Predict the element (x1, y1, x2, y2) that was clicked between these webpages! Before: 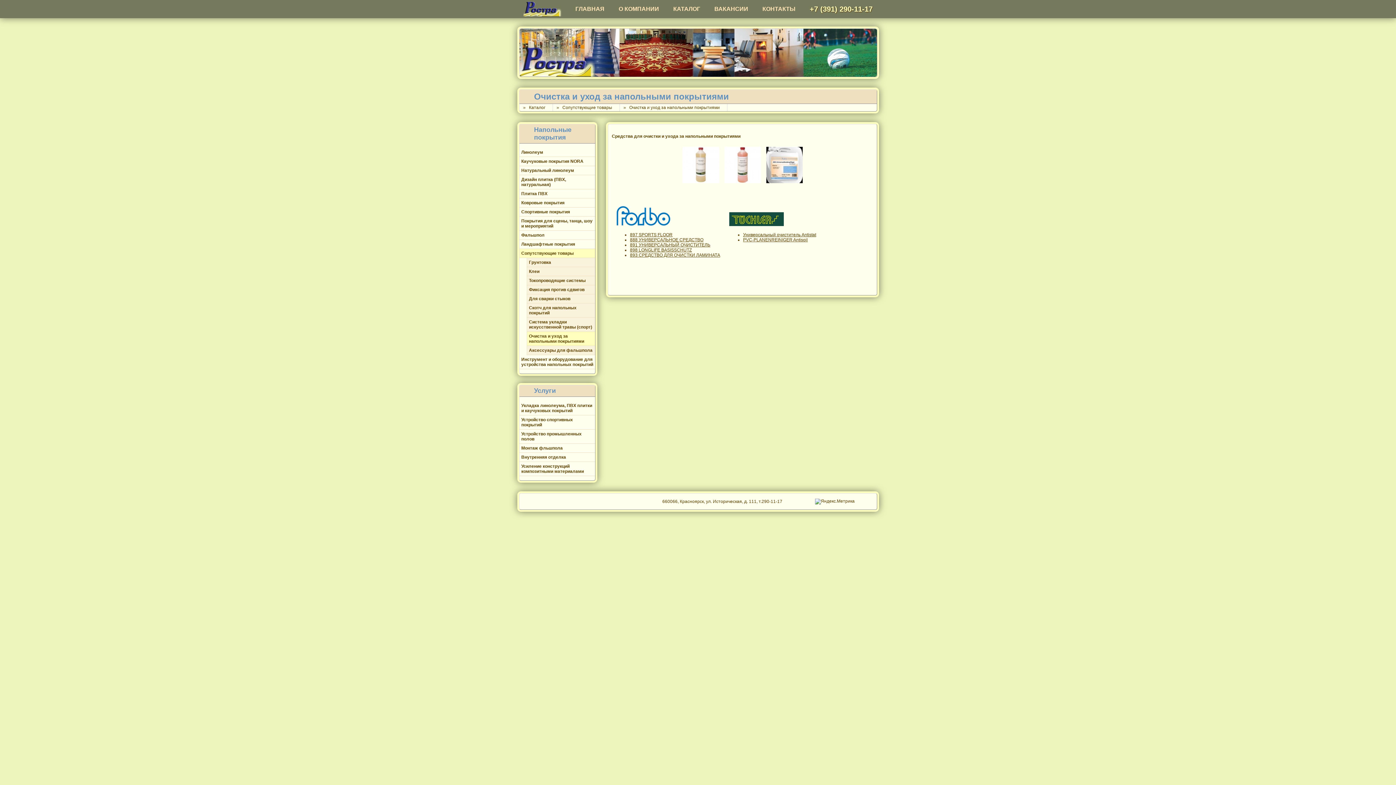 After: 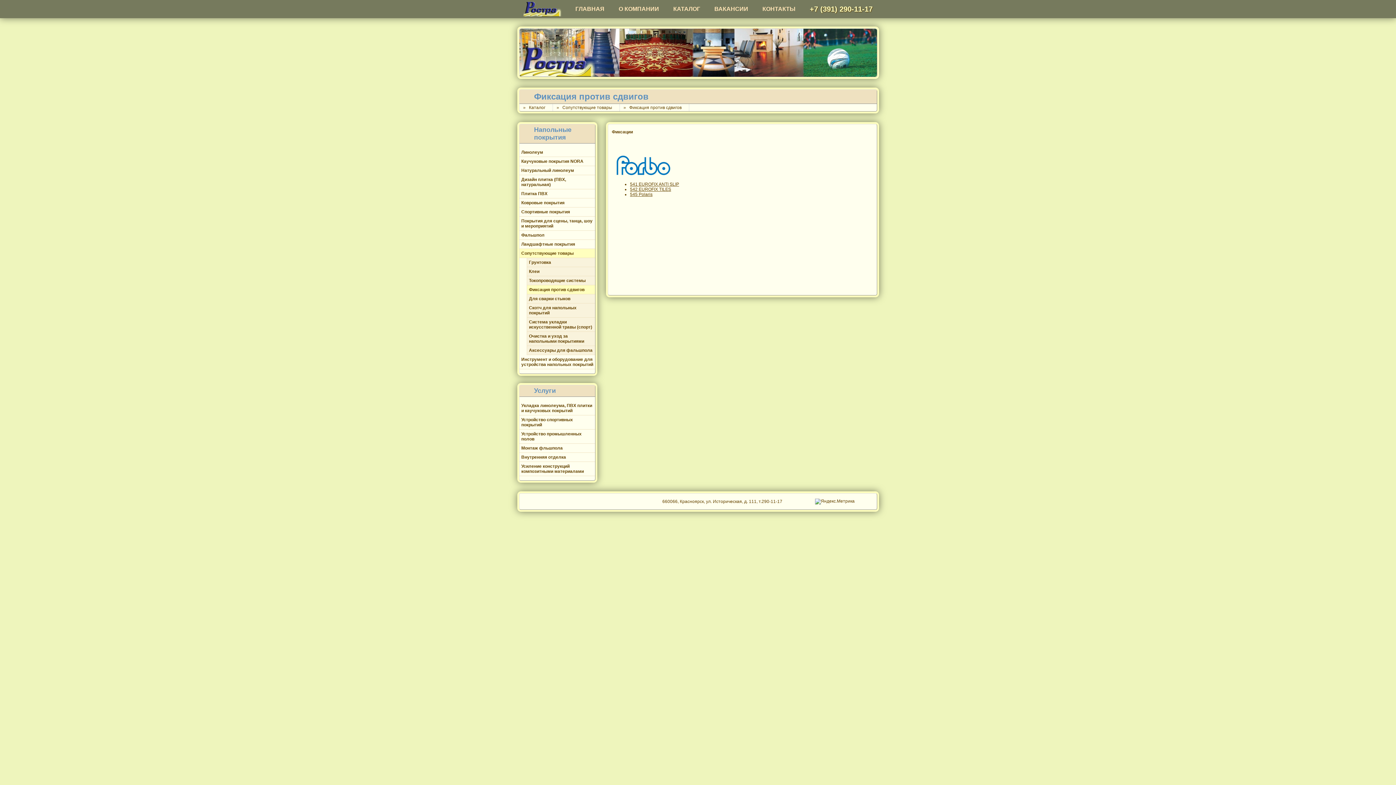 Action: bbox: (527, 285, 595, 294) label: Фиксация против сдвигов